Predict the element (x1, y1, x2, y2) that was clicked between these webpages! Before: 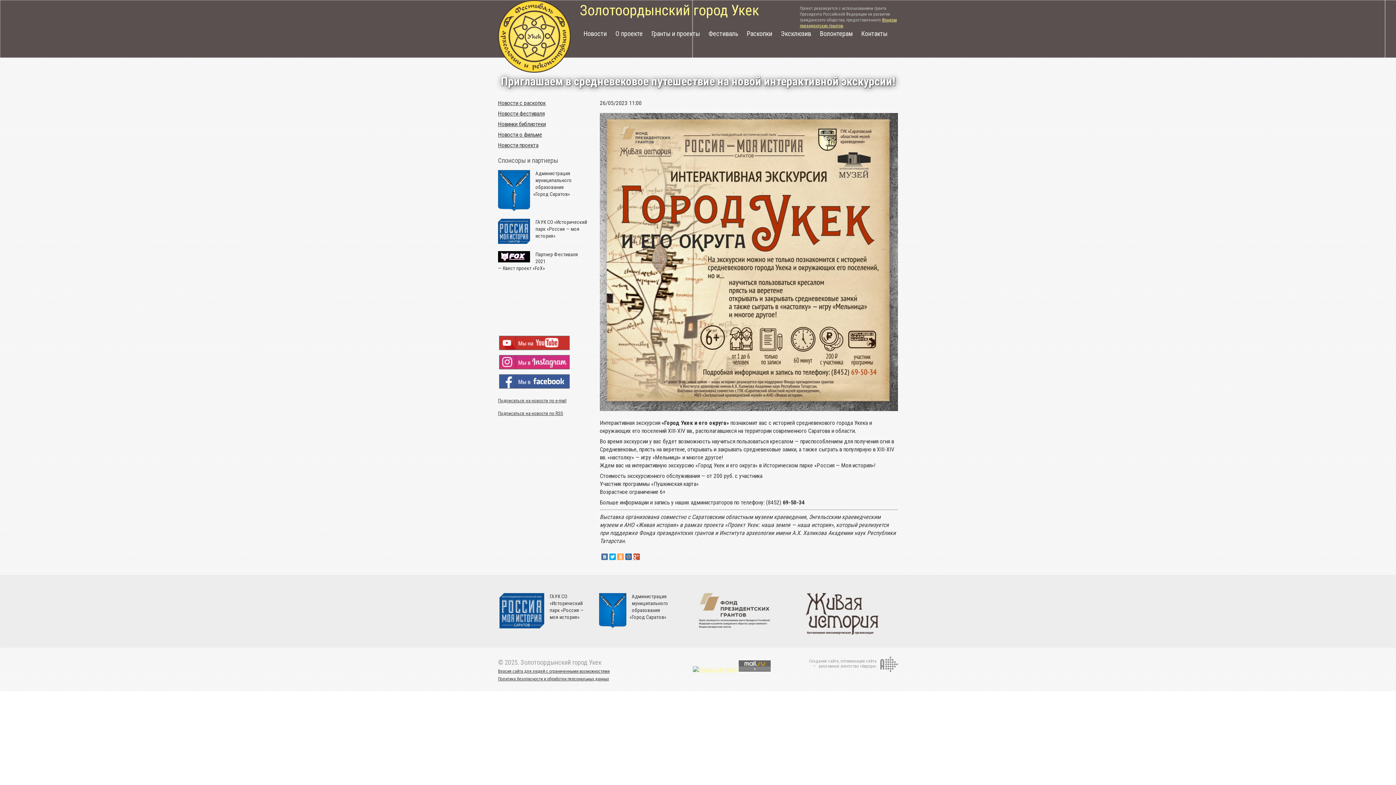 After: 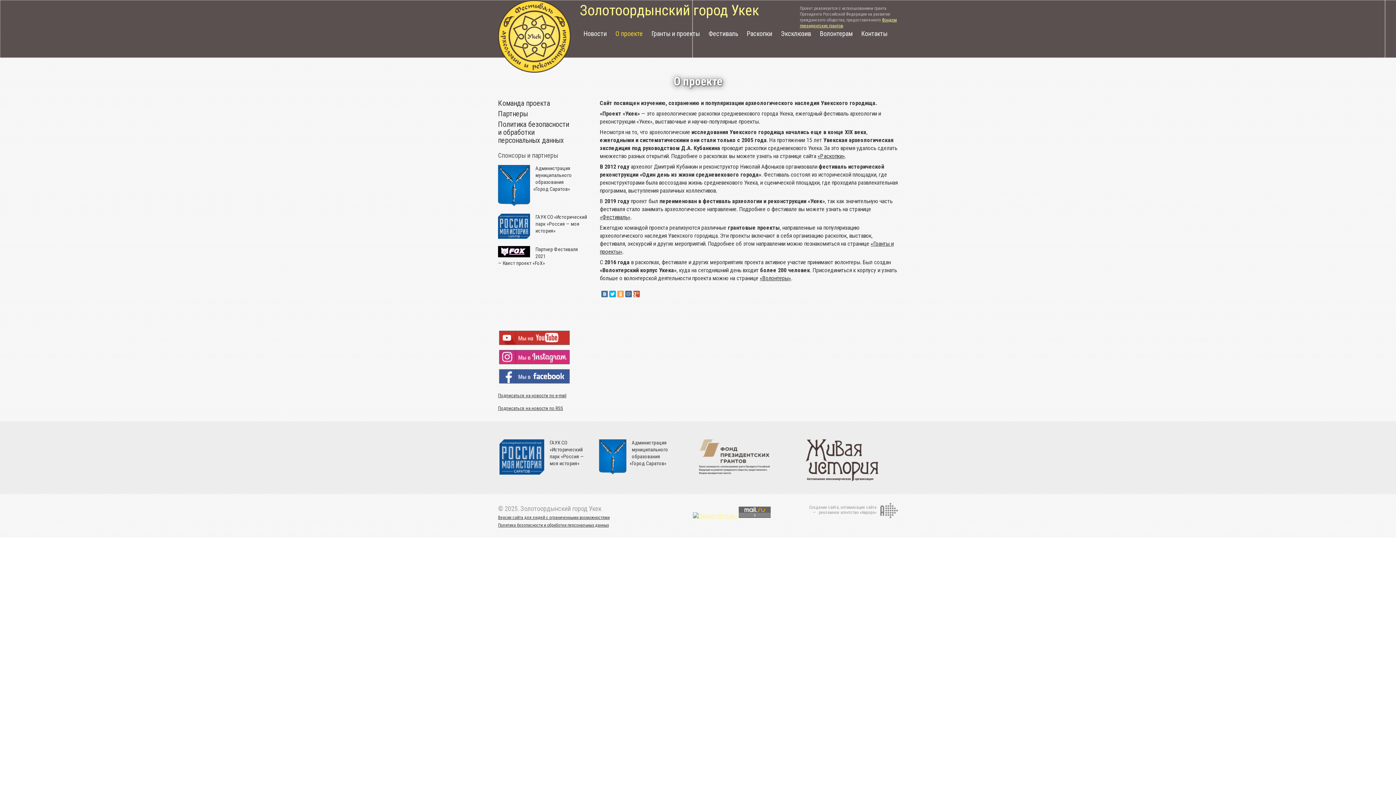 Action: label: О проекте bbox: (615, 29, 642, 37)